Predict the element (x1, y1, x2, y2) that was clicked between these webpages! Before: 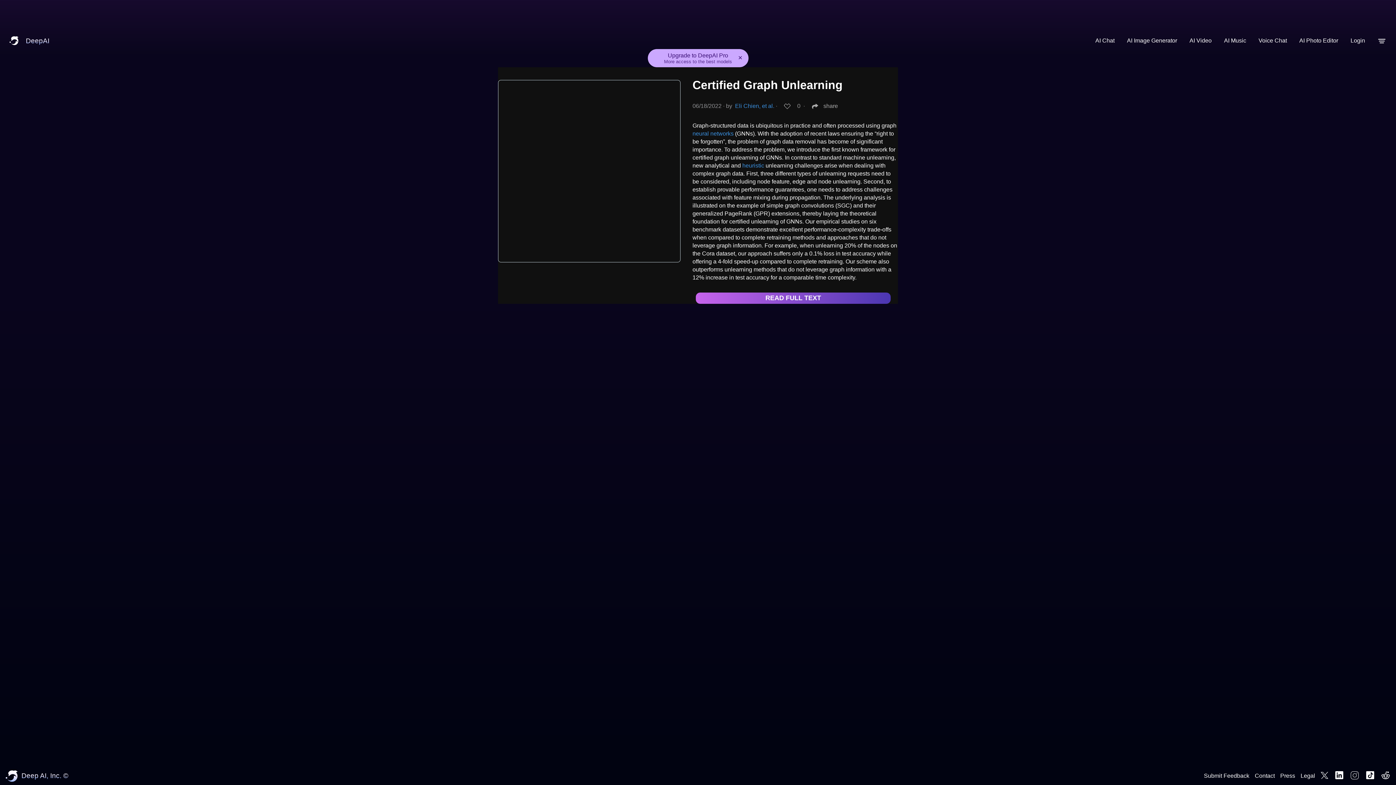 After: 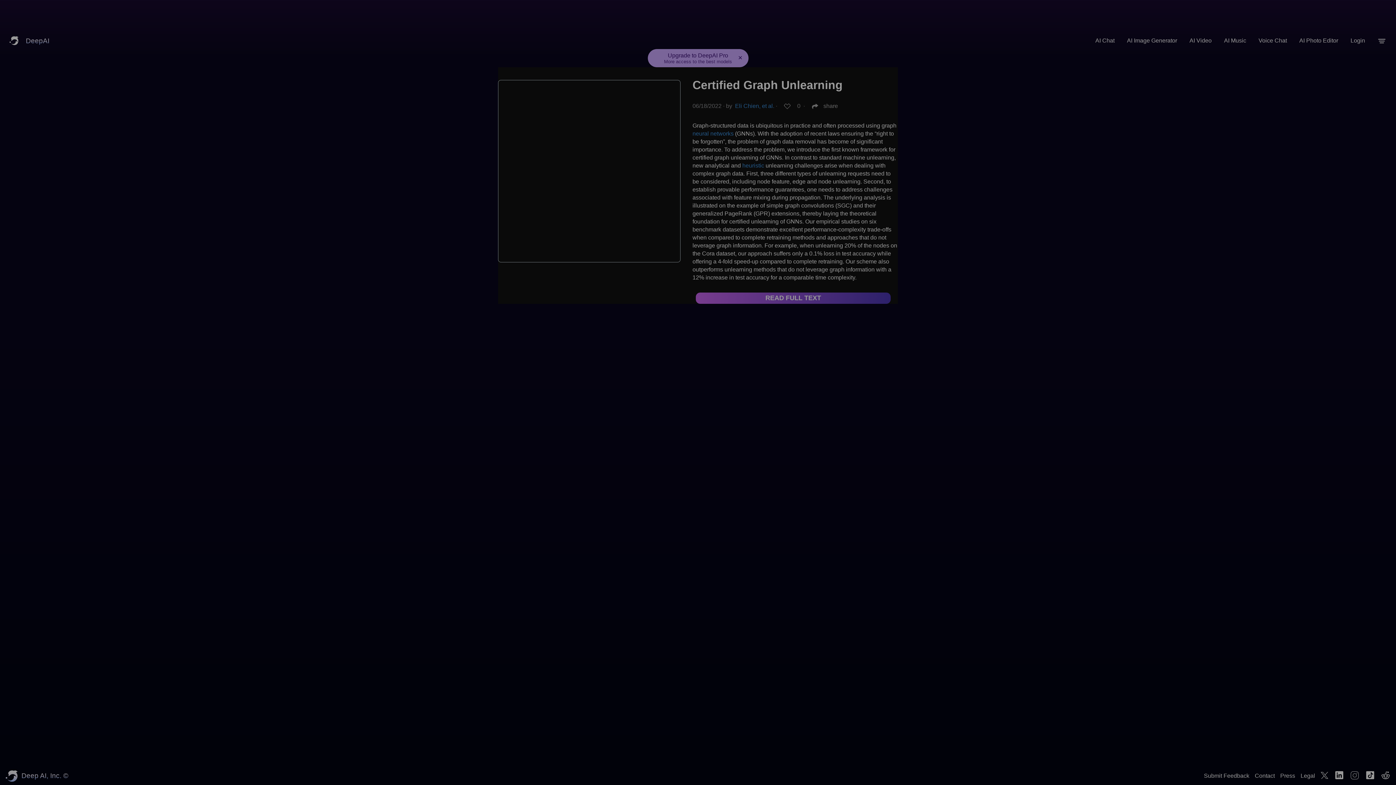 Action: bbox: (1346, 32, 1369, 48) label: Login